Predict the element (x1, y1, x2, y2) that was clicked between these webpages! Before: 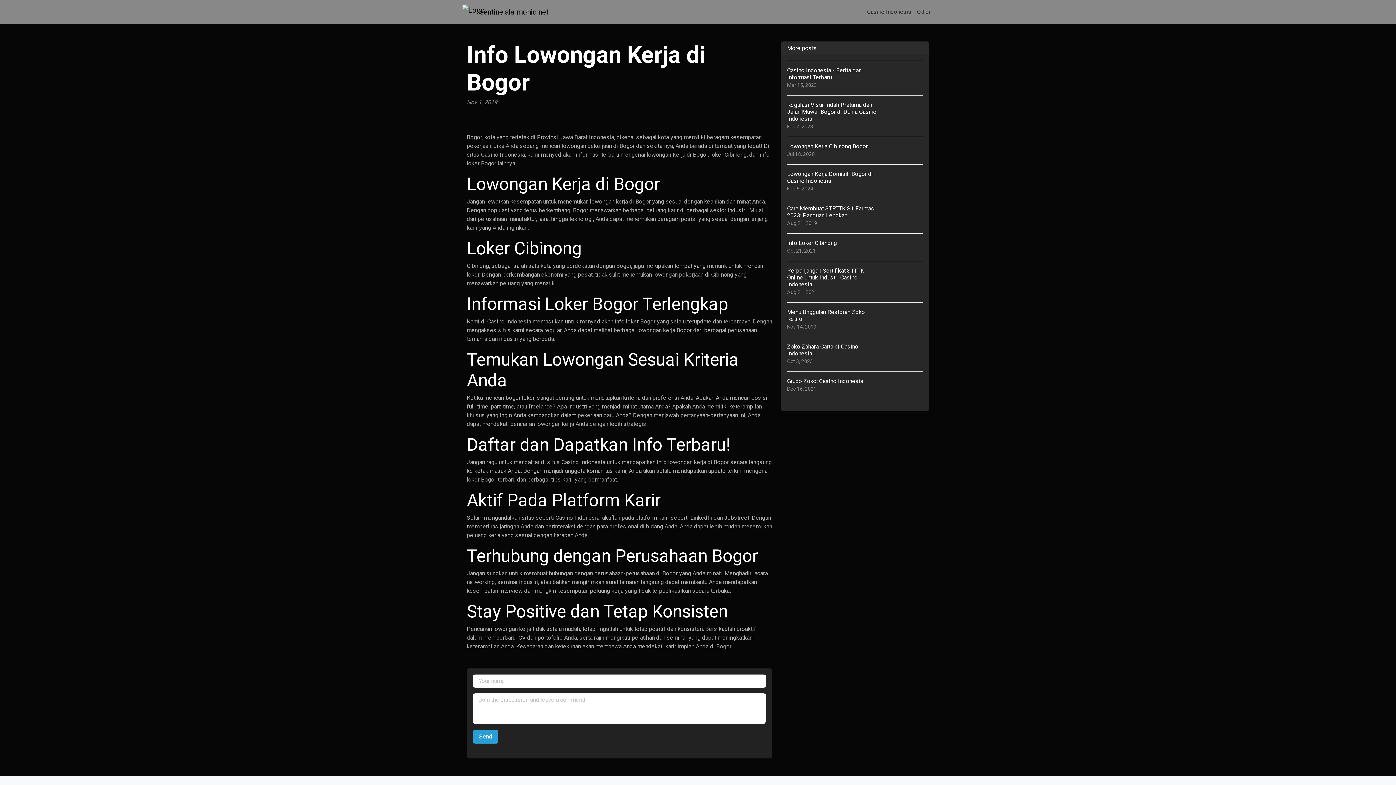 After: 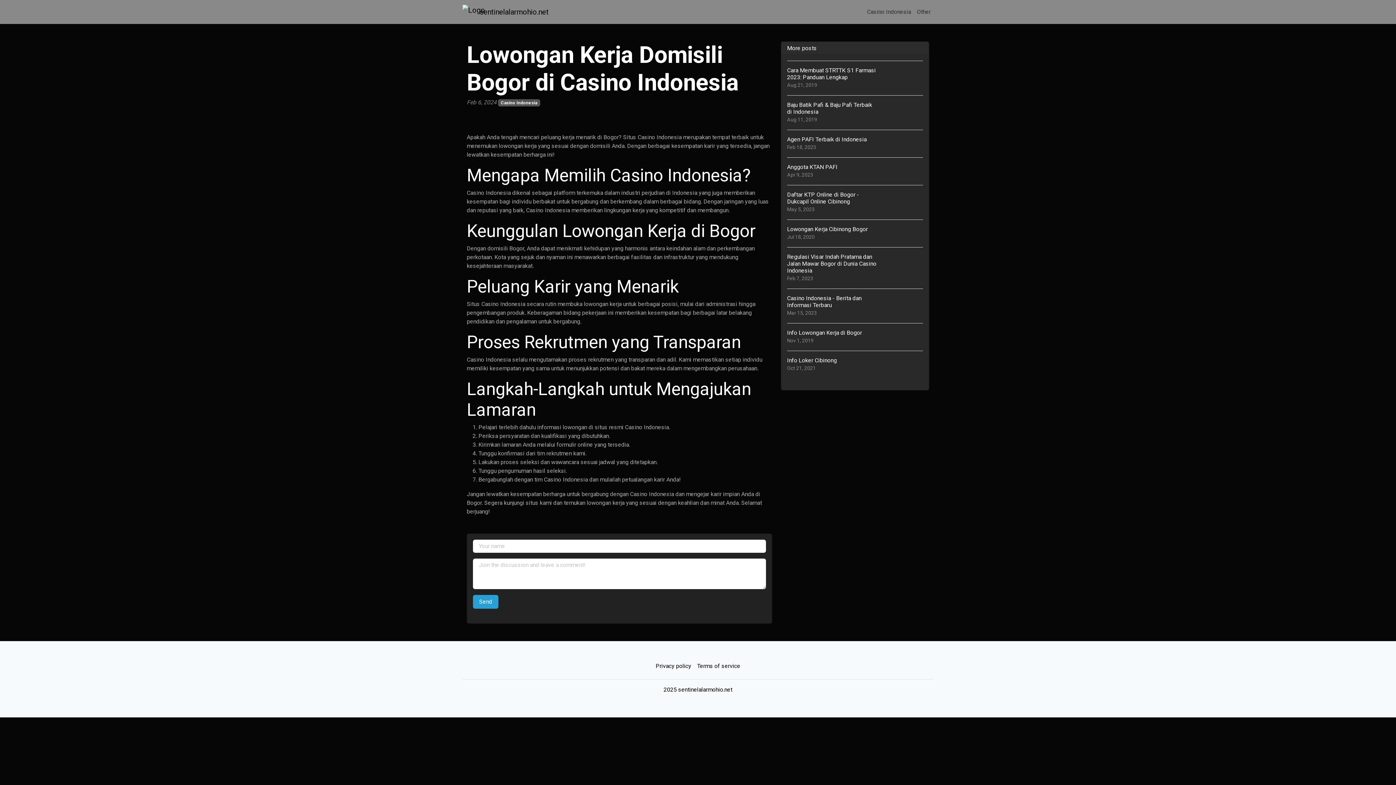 Action: label: Lowongan Kerja Domisili Bogor di Casino Indonesia
Feb 6, 2024 bbox: (787, 164, 923, 198)